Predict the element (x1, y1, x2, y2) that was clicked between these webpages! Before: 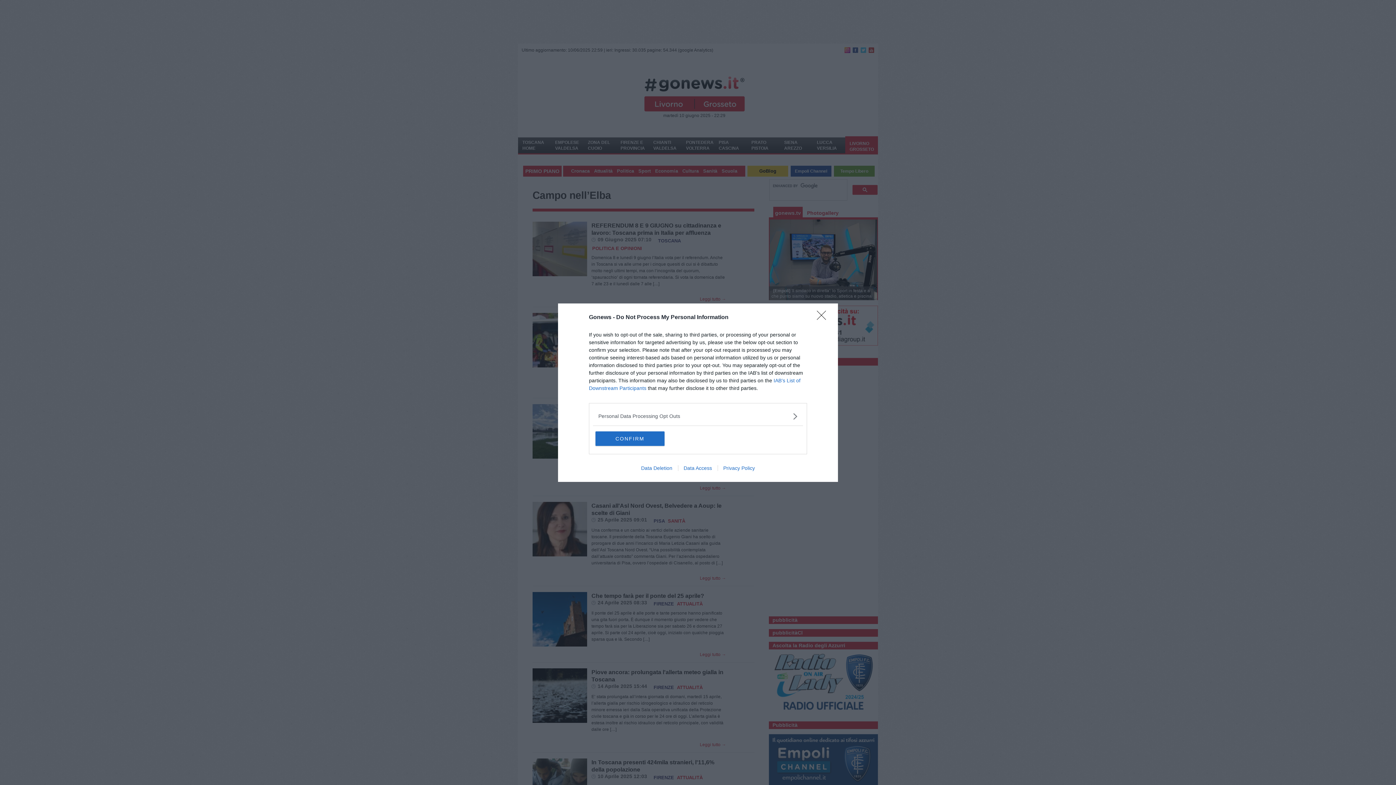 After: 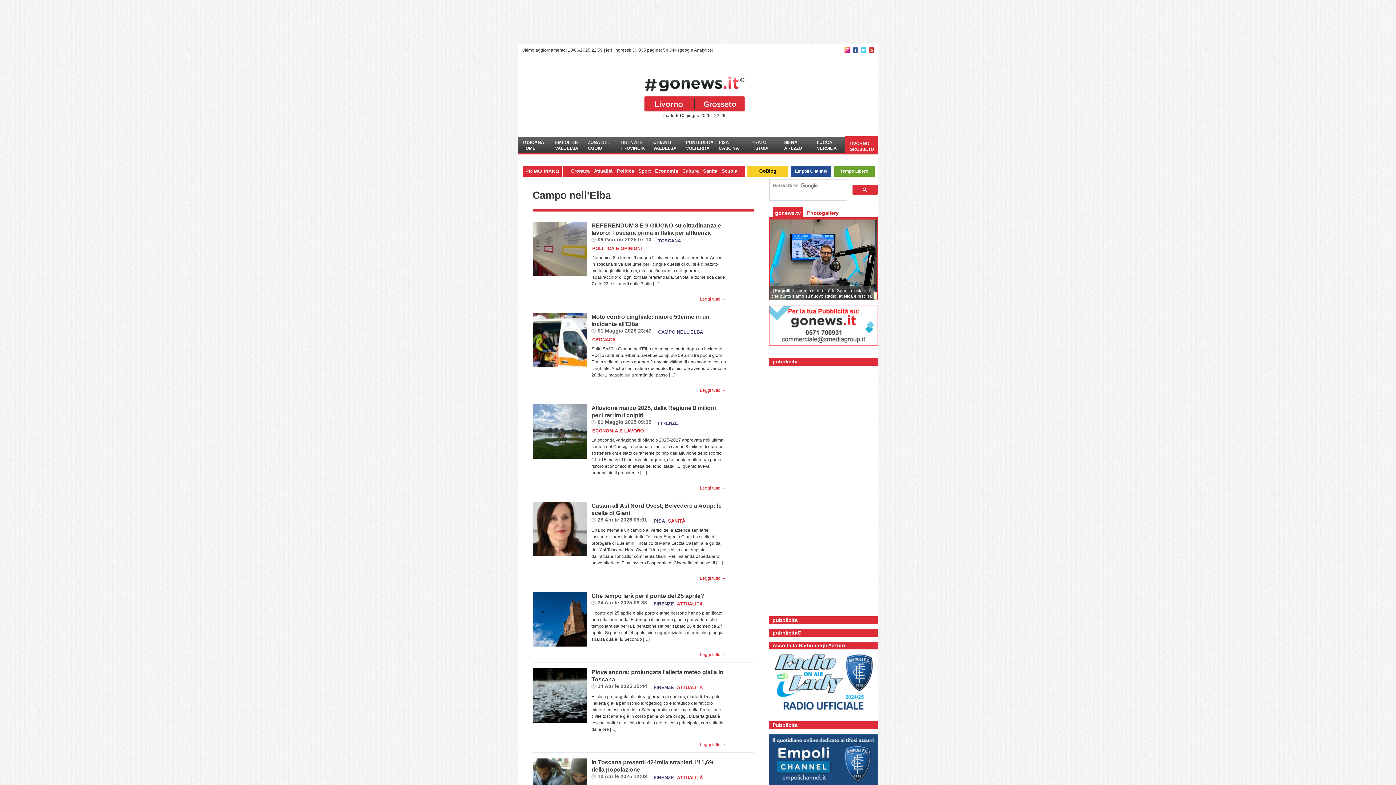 Action: bbox: (595, 431, 664, 446) label: CONFIRM